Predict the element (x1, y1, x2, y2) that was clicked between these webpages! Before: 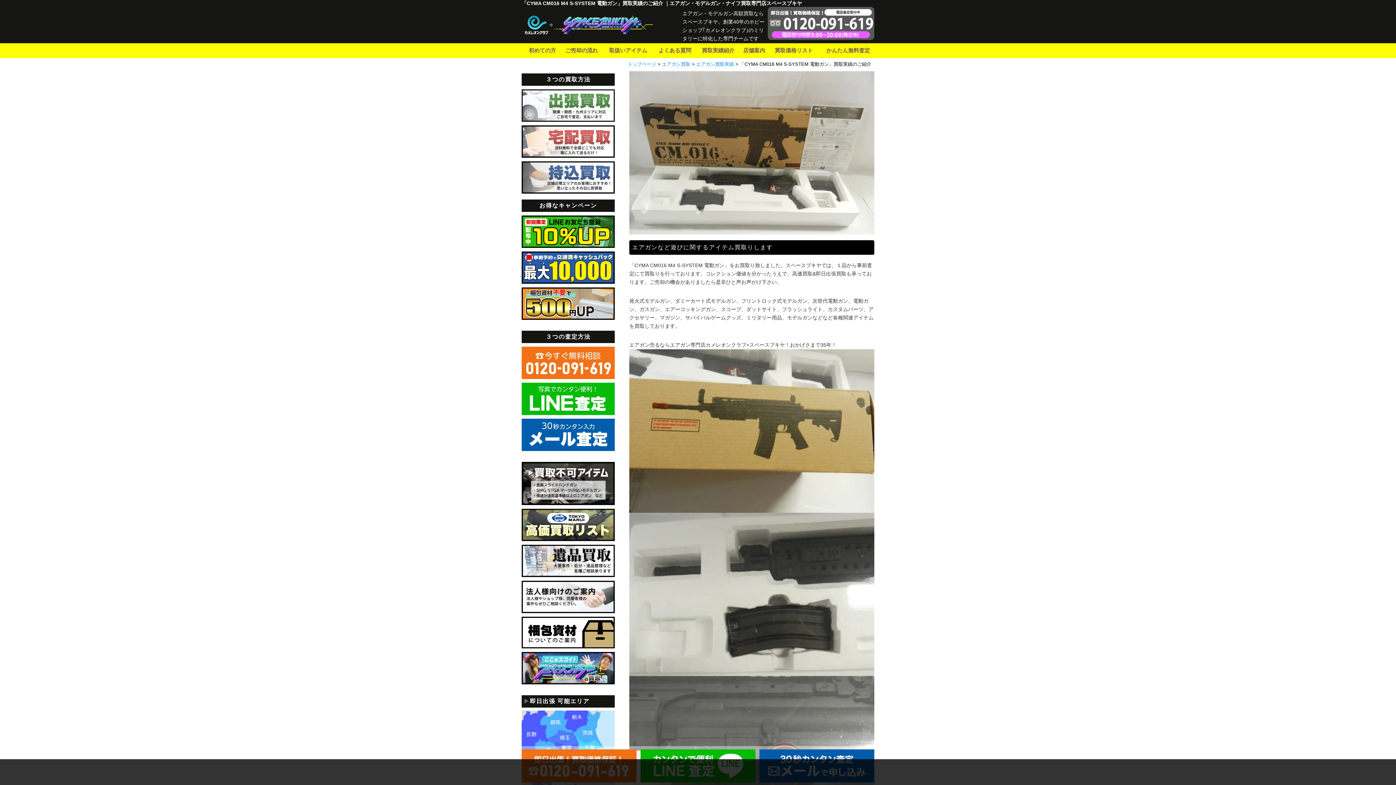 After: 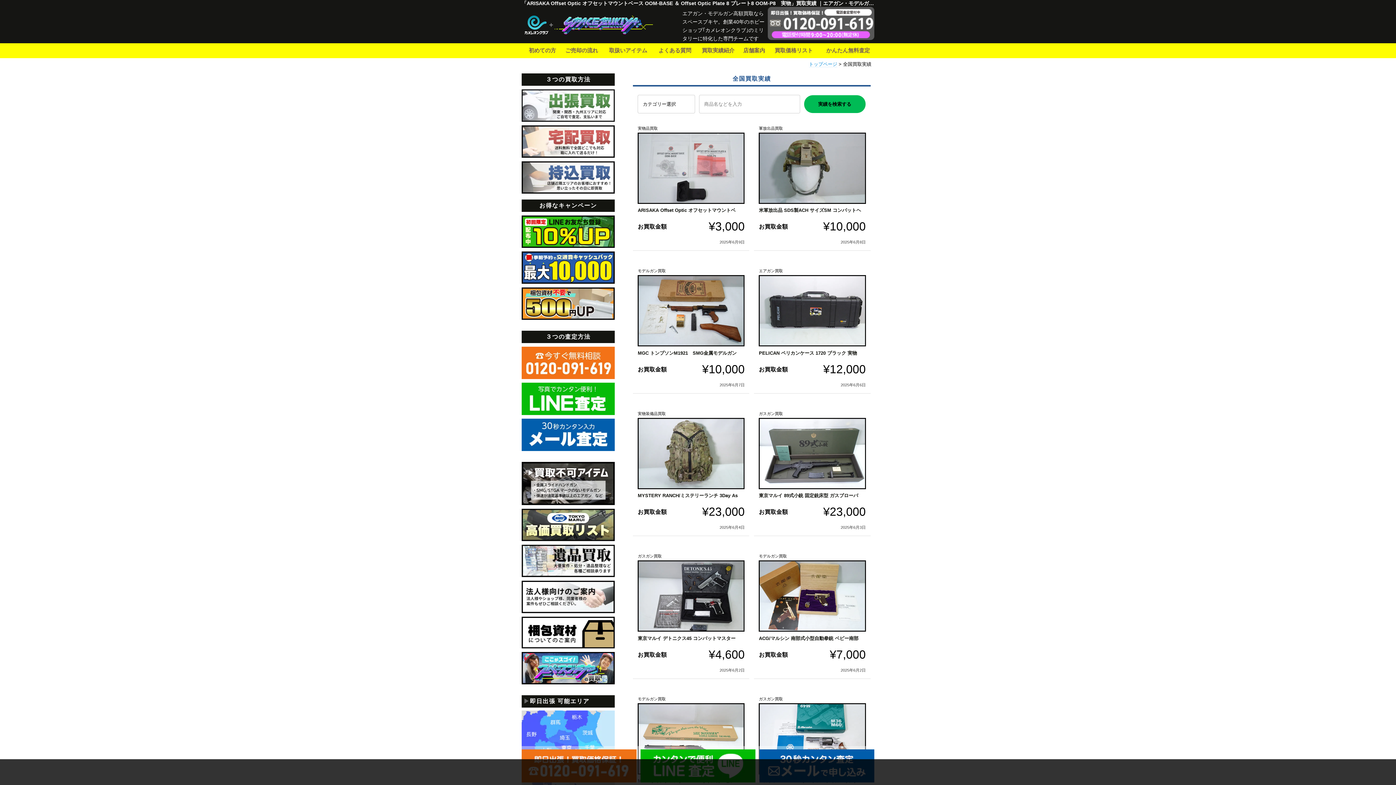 Action: label: 買取実績紹介 bbox: (702, 47, 734, 53)